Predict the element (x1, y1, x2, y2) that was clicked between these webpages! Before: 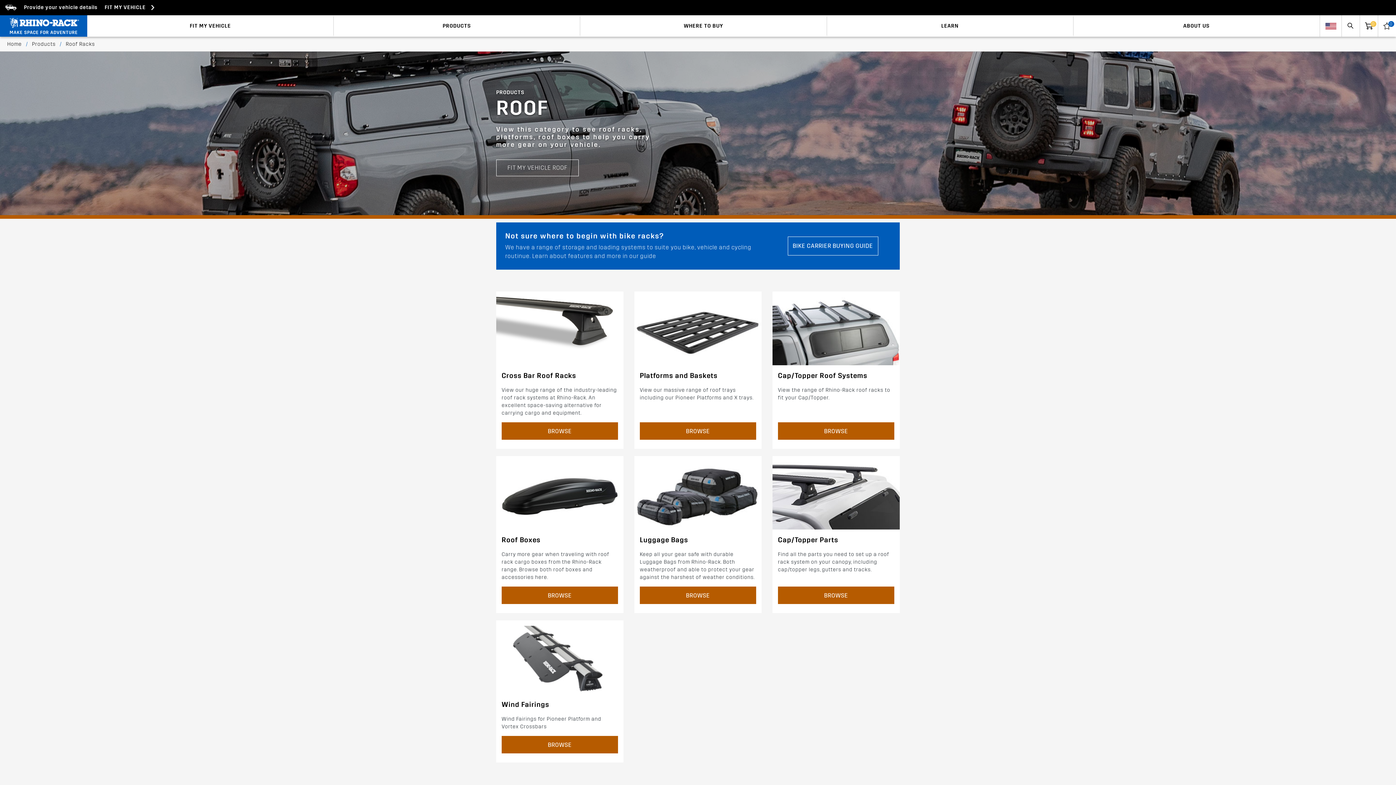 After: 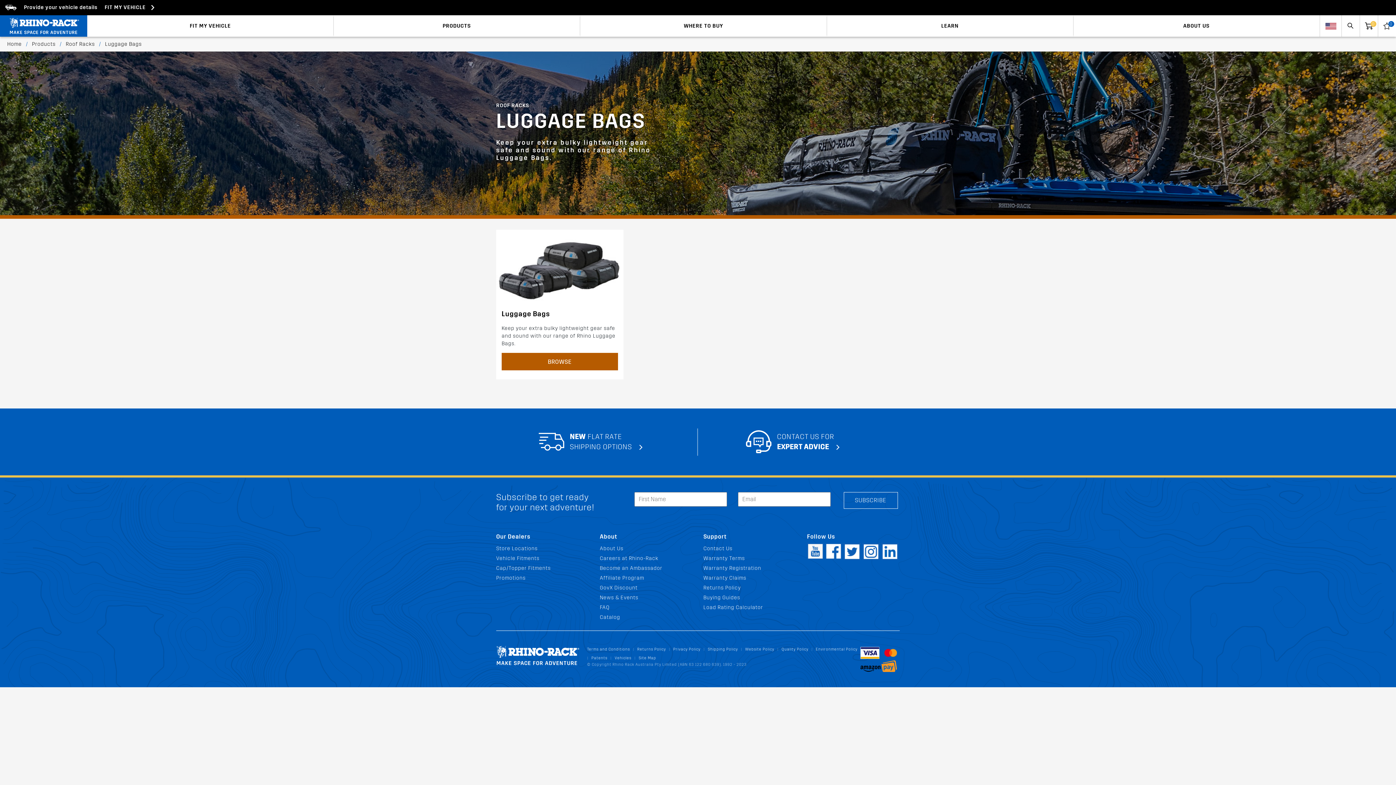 Action: bbox: (640, 586, 756, 604) label: BROWSE